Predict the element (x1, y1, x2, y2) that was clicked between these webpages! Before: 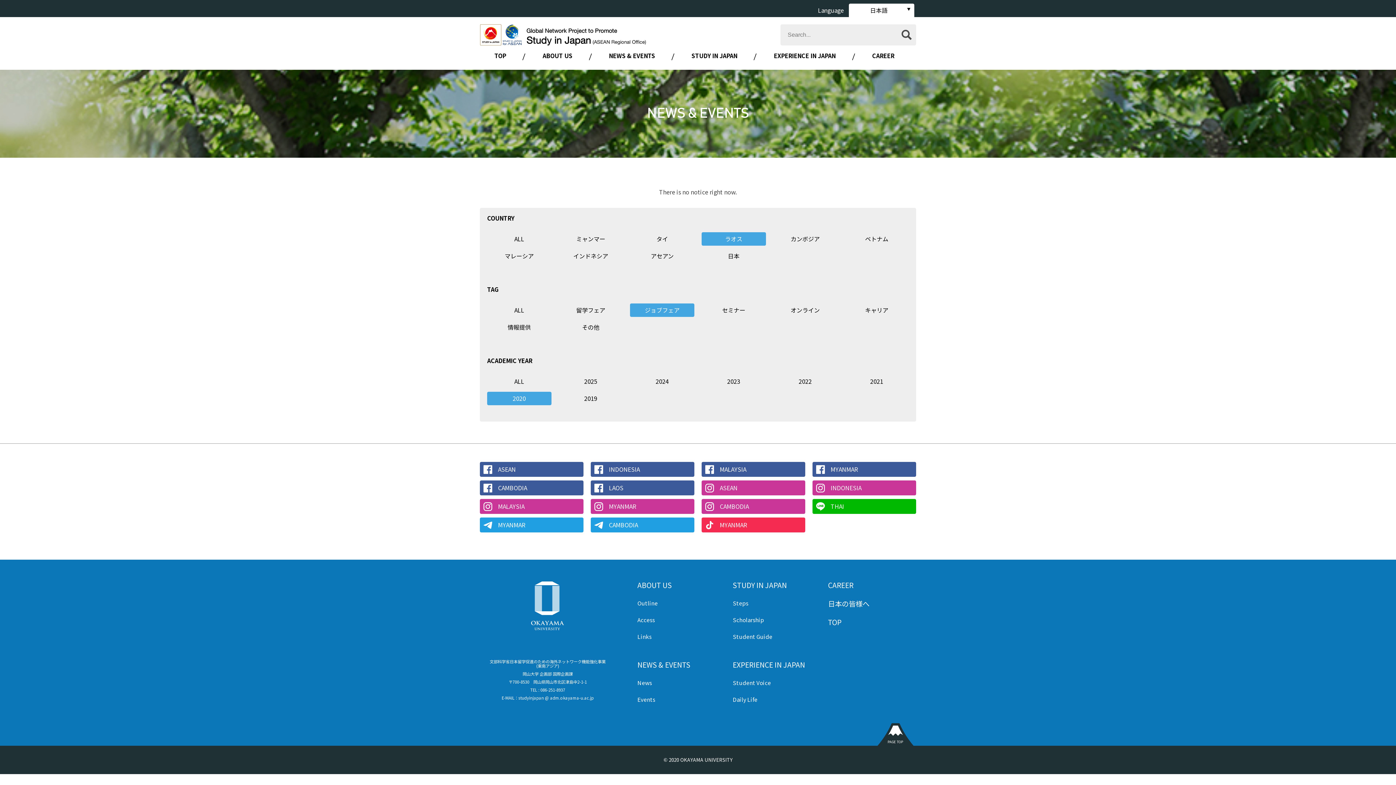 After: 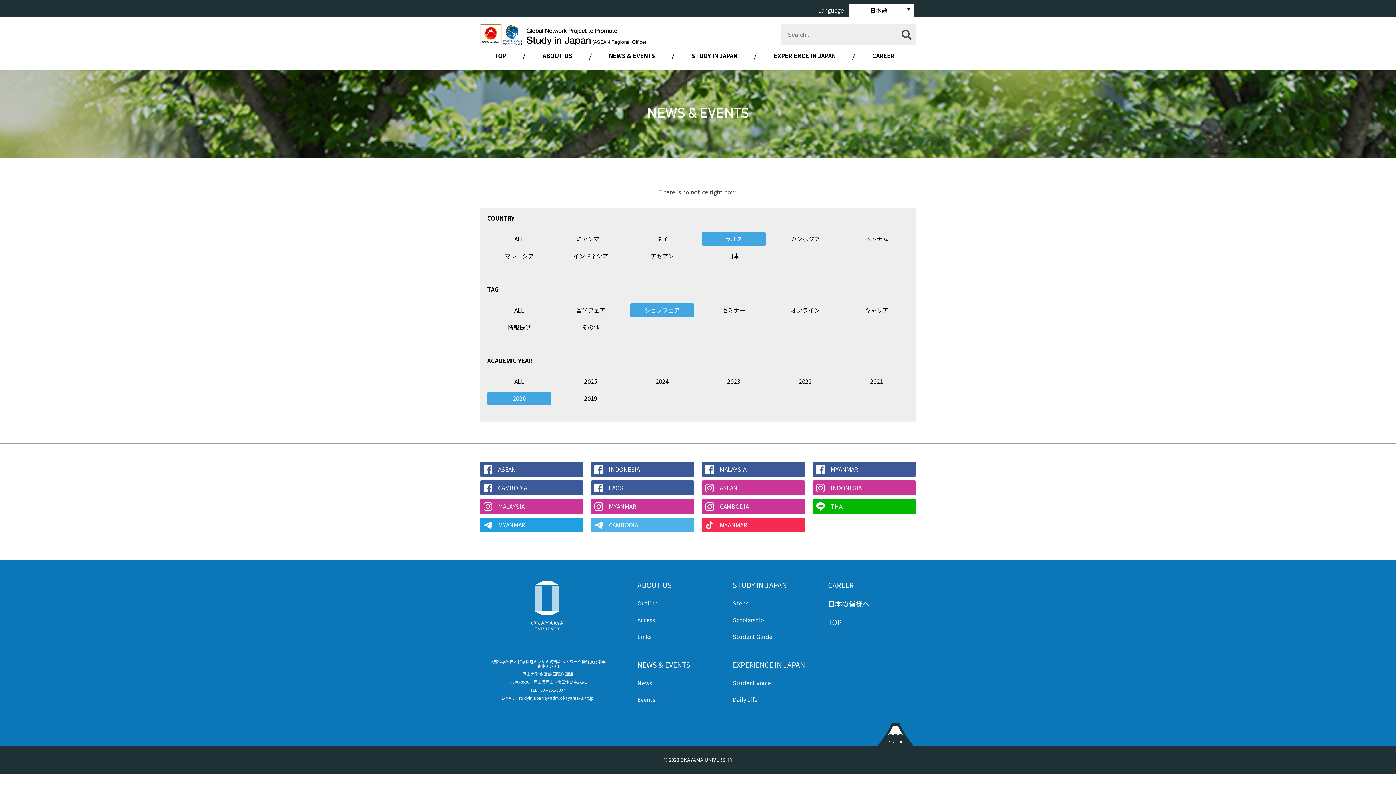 Action: label: CAMBODIA bbox: (590, 517, 694, 532)